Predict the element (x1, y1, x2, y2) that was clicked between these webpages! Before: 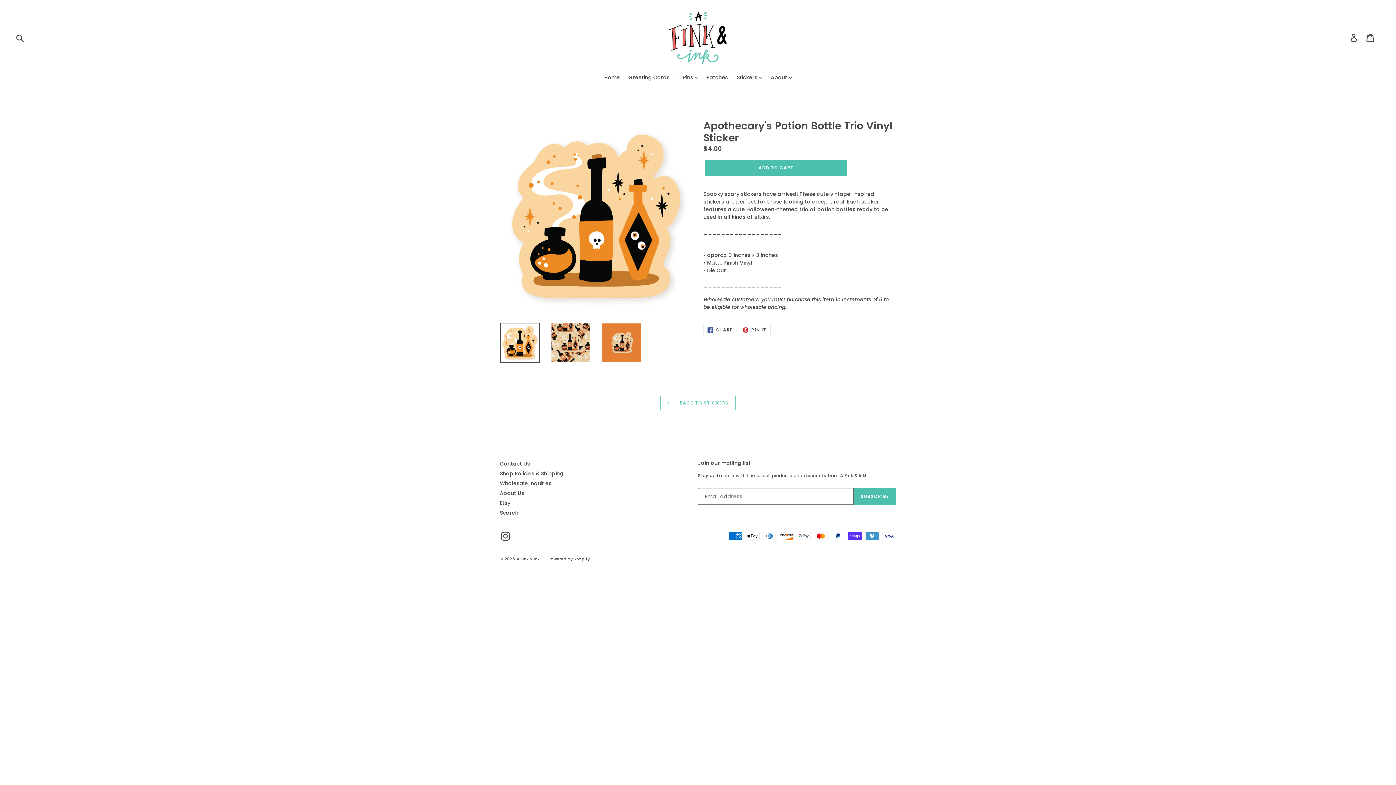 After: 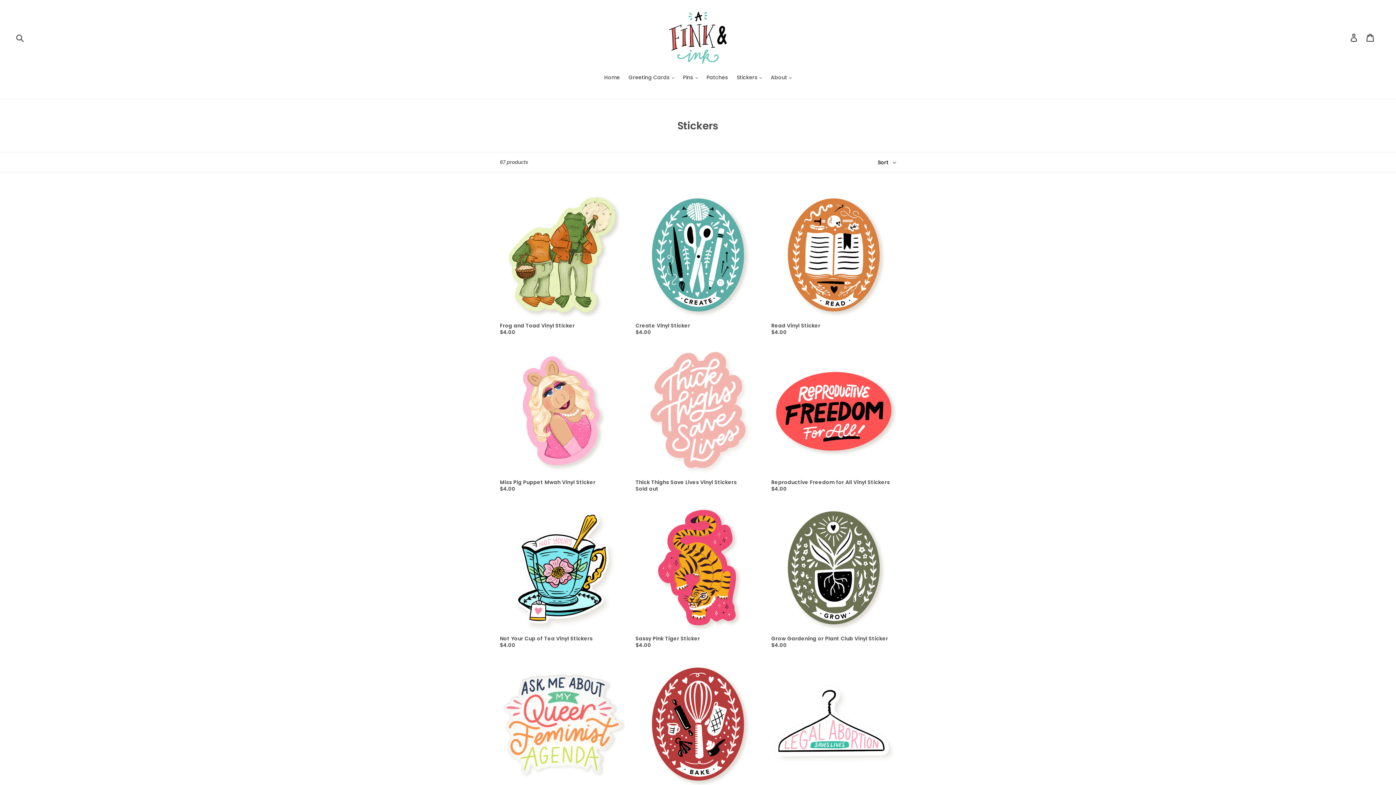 Action: label:  BACK TO STICKERS bbox: (660, 395, 735, 410)